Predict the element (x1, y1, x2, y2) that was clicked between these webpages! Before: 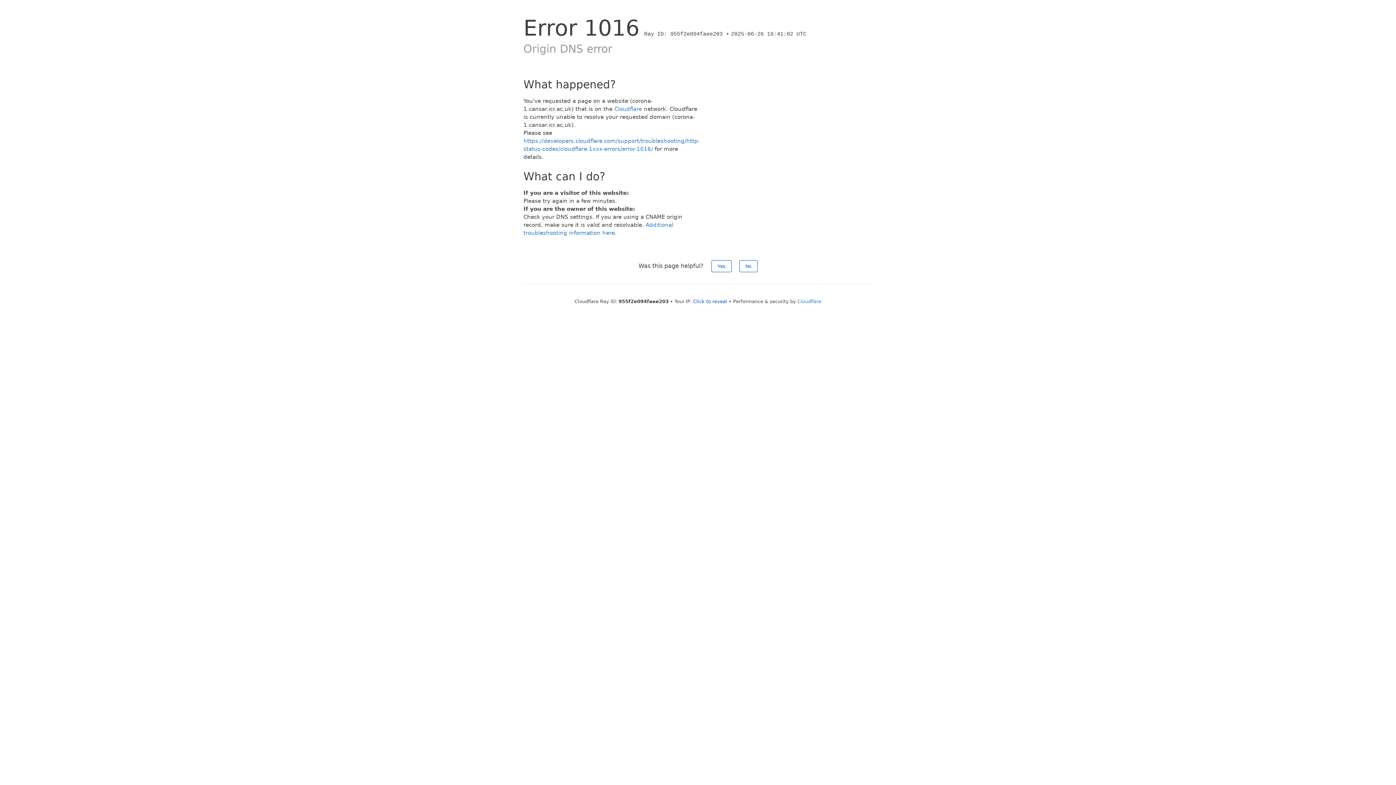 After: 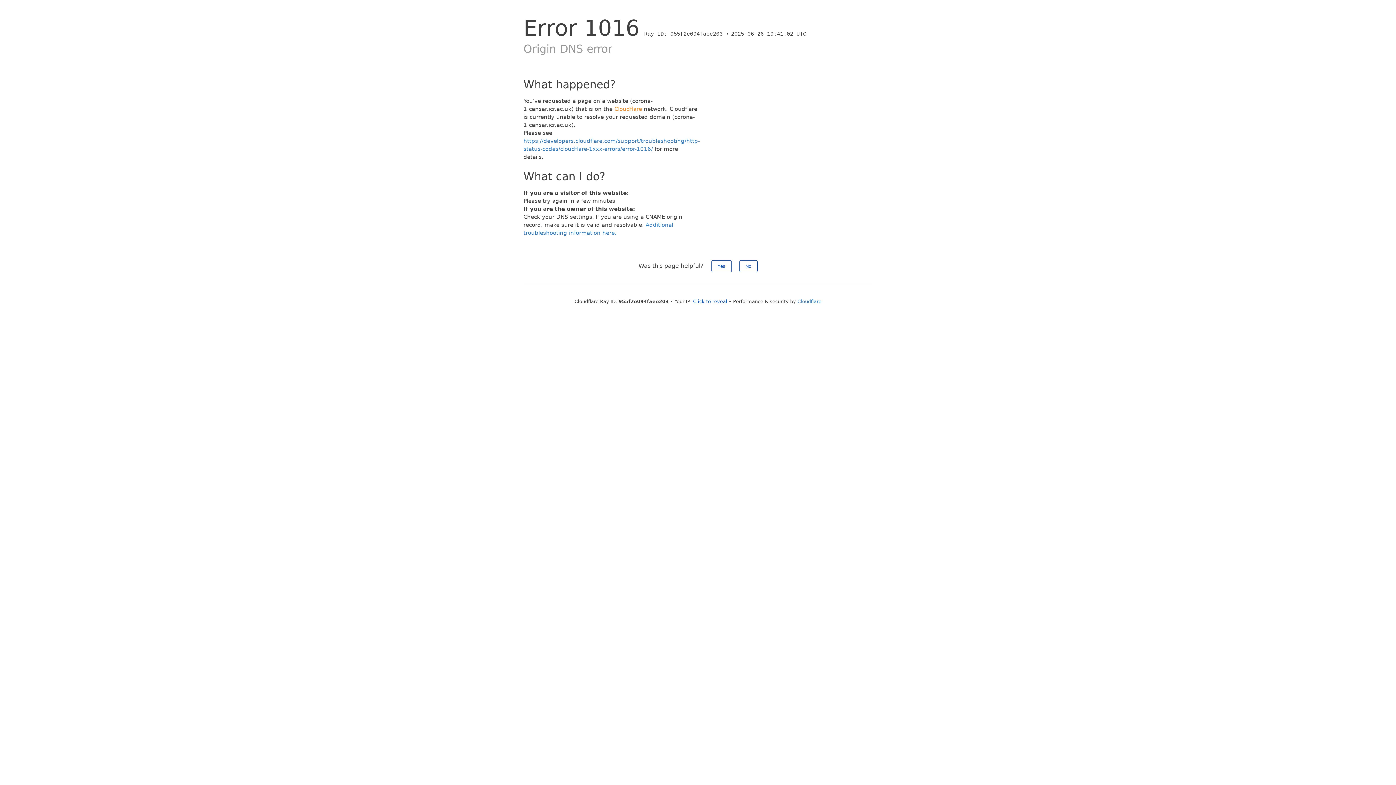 Action: label: Cloudflare bbox: (614, 105, 642, 112)